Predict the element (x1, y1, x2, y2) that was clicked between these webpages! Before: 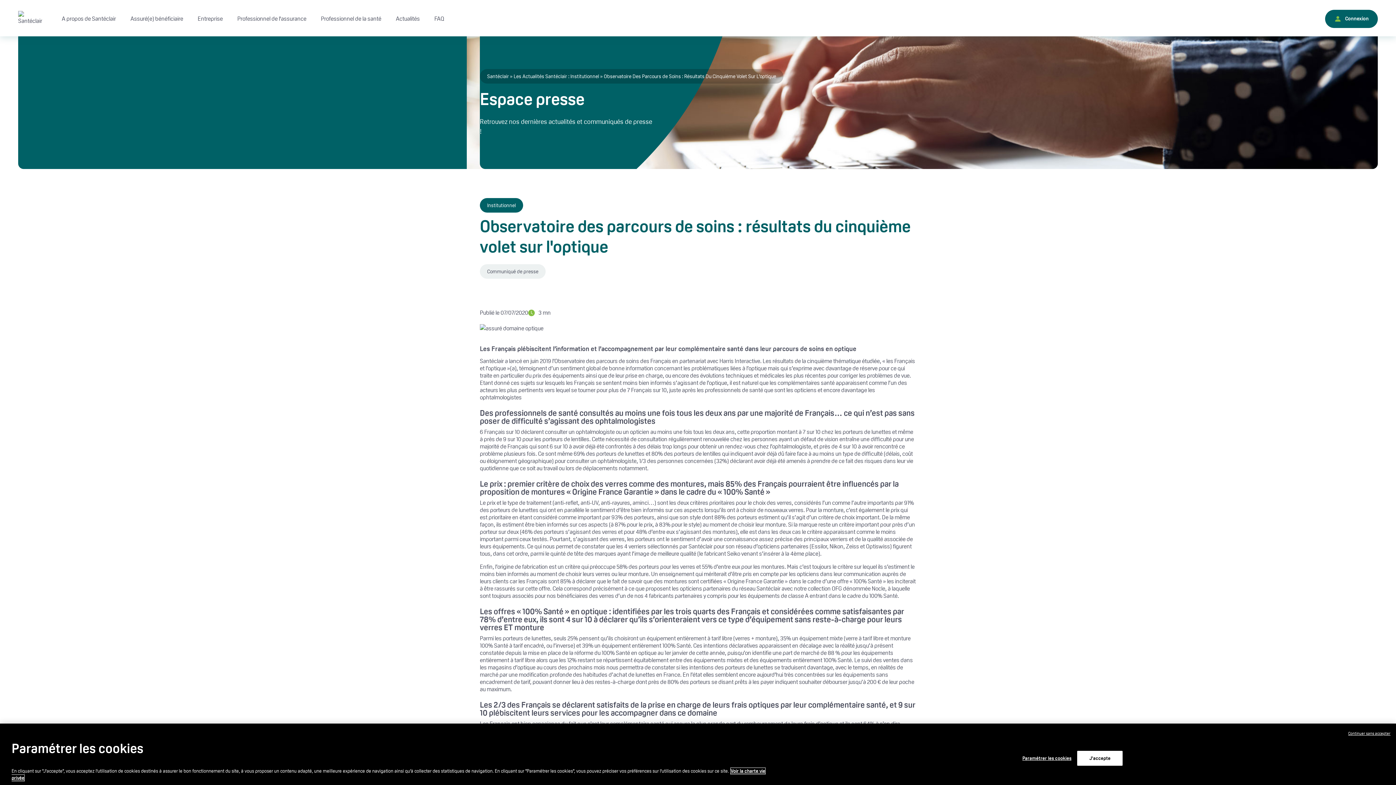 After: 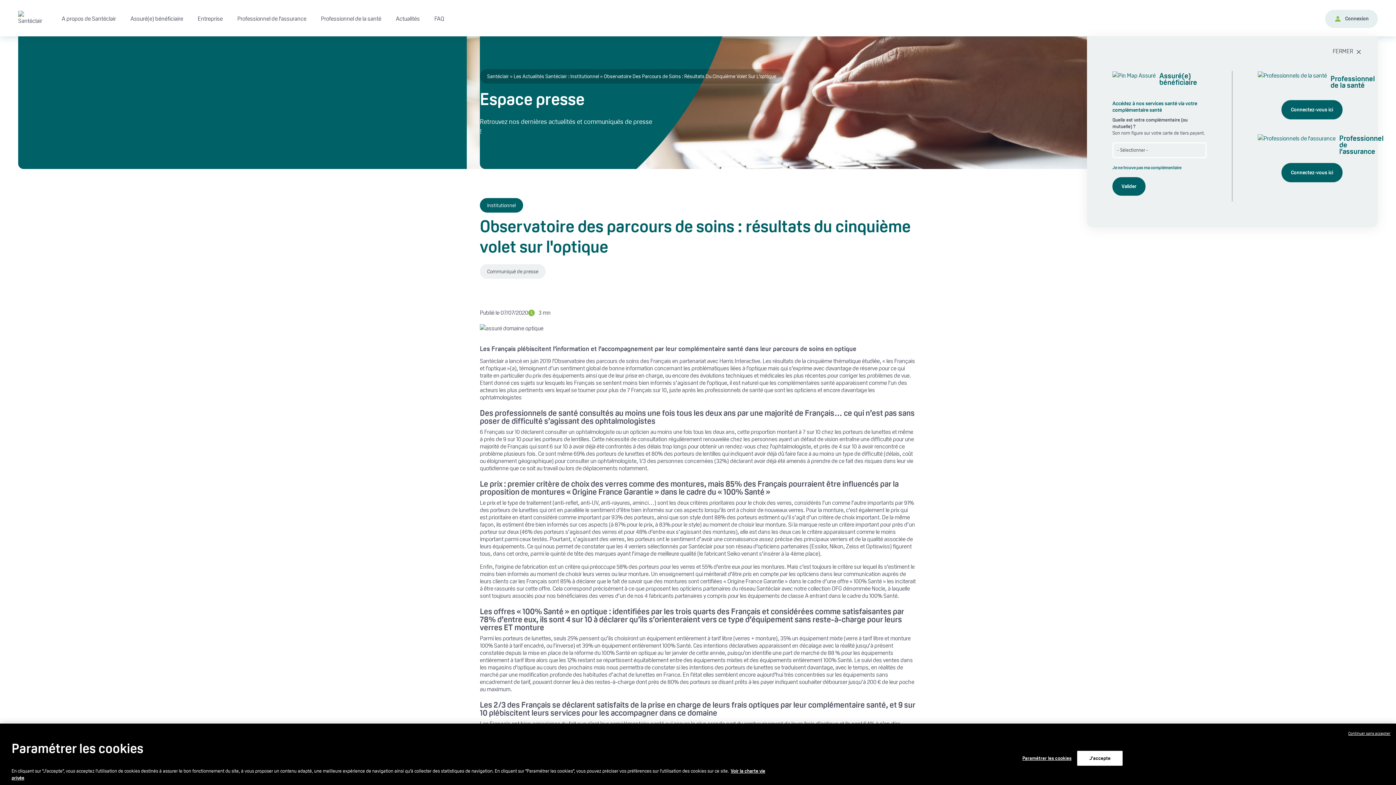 Action: label: Connexion bbox: (1325, 9, 1378, 27)